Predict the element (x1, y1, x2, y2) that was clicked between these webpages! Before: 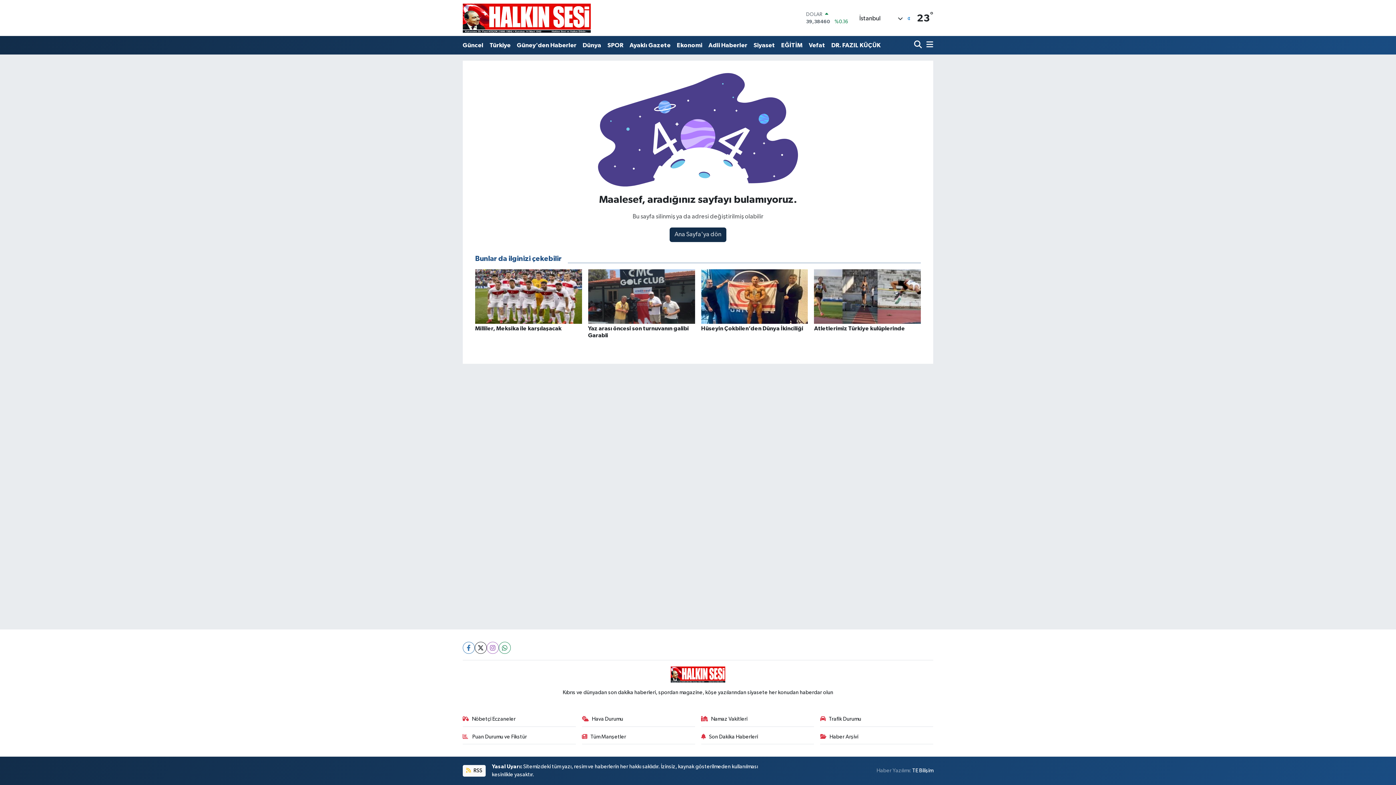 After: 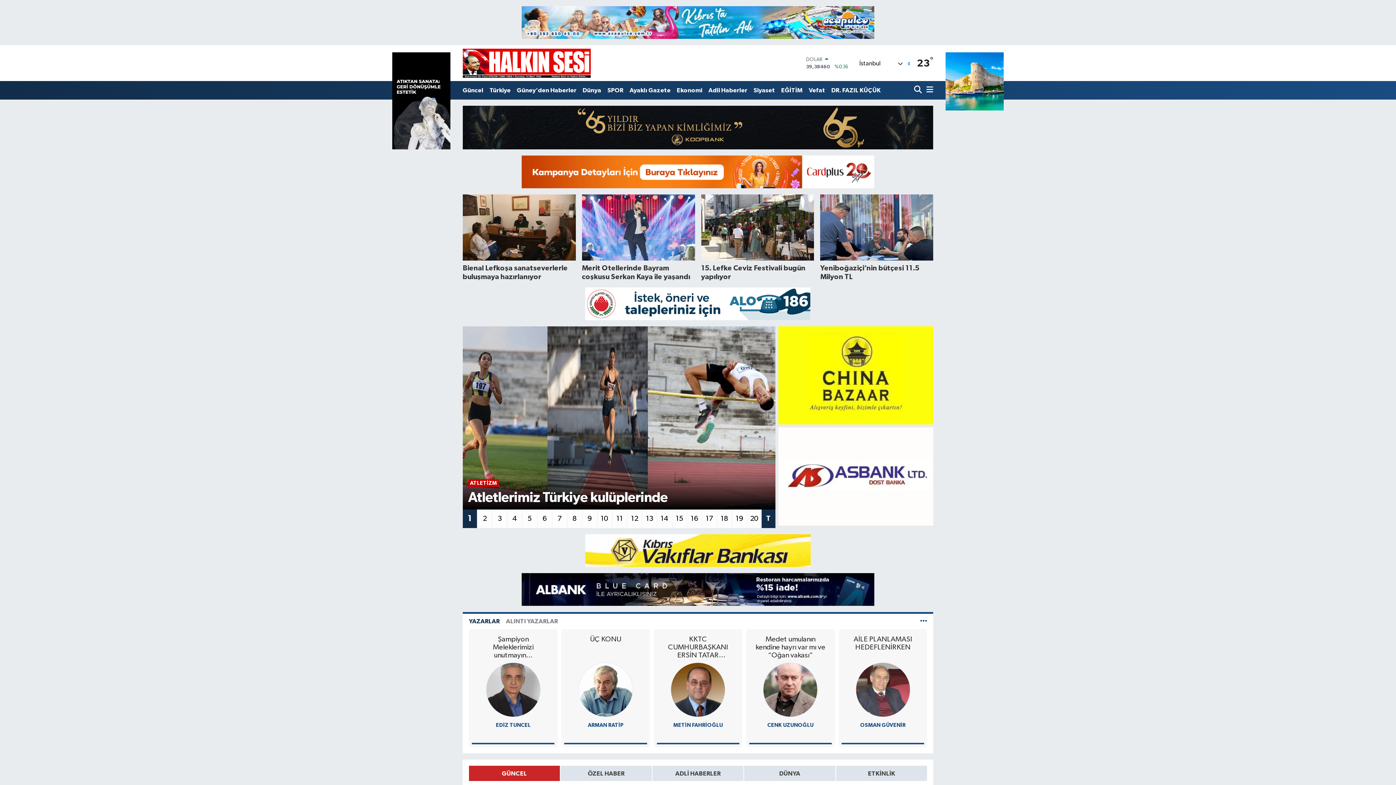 Action: bbox: (462, 667, 933, 682)